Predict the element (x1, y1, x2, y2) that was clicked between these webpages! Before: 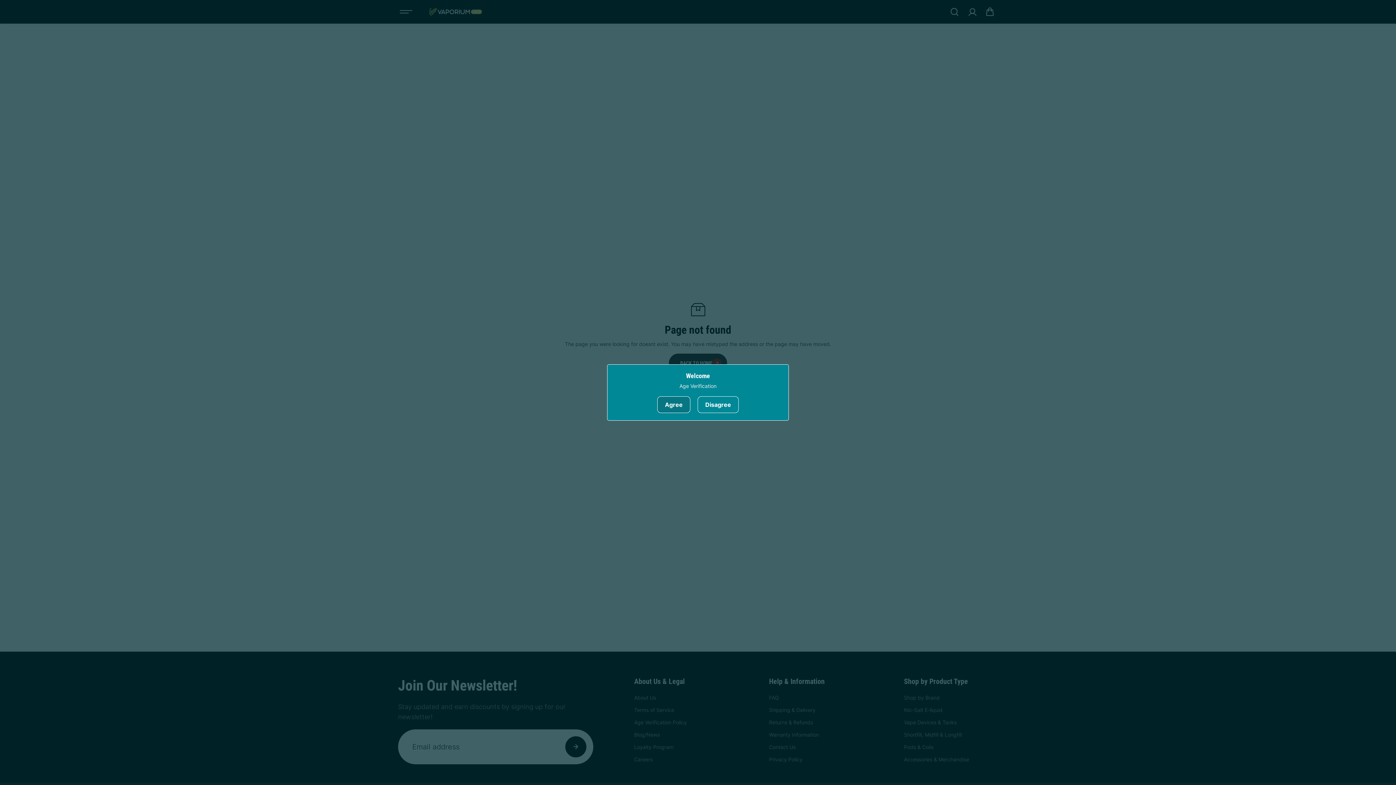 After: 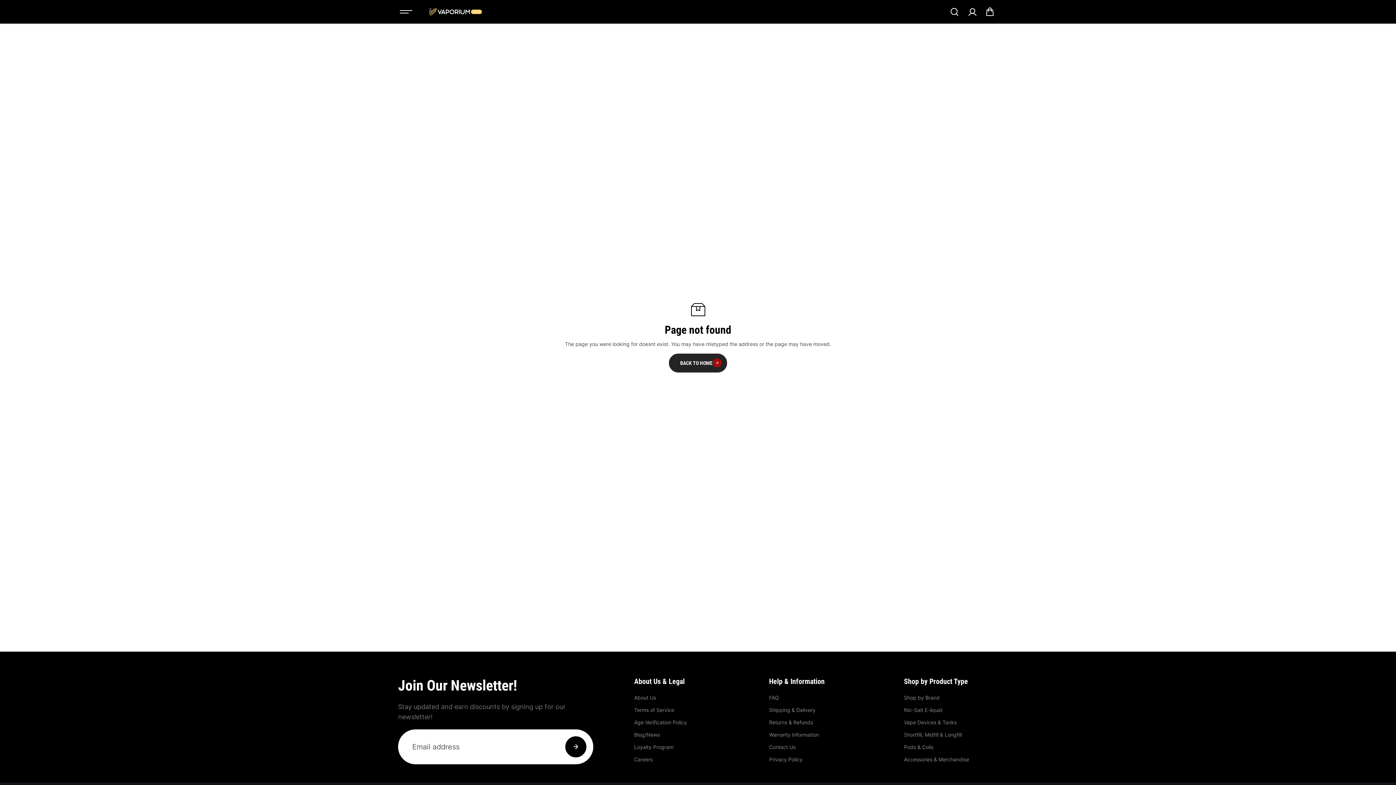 Action: label: Agree bbox: (657, 396, 690, 413)